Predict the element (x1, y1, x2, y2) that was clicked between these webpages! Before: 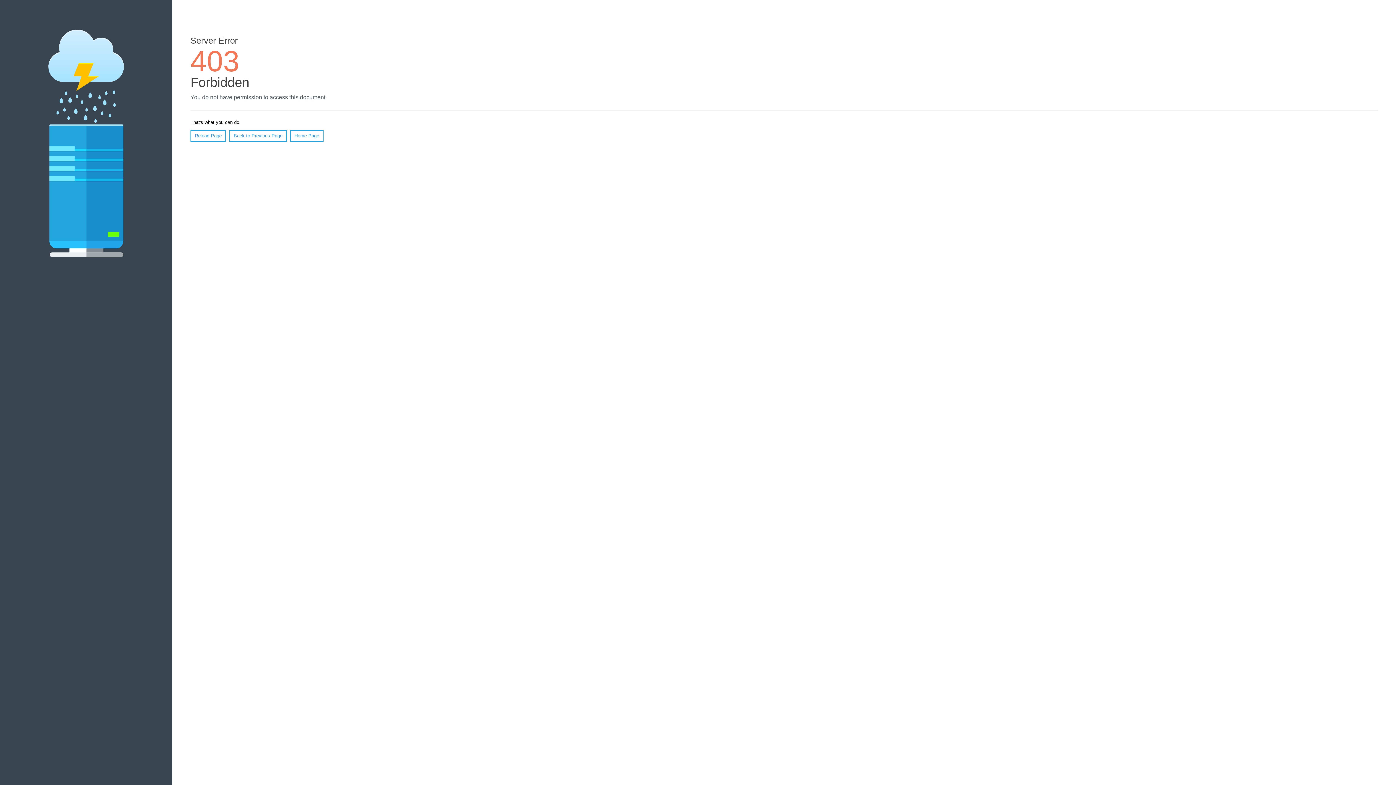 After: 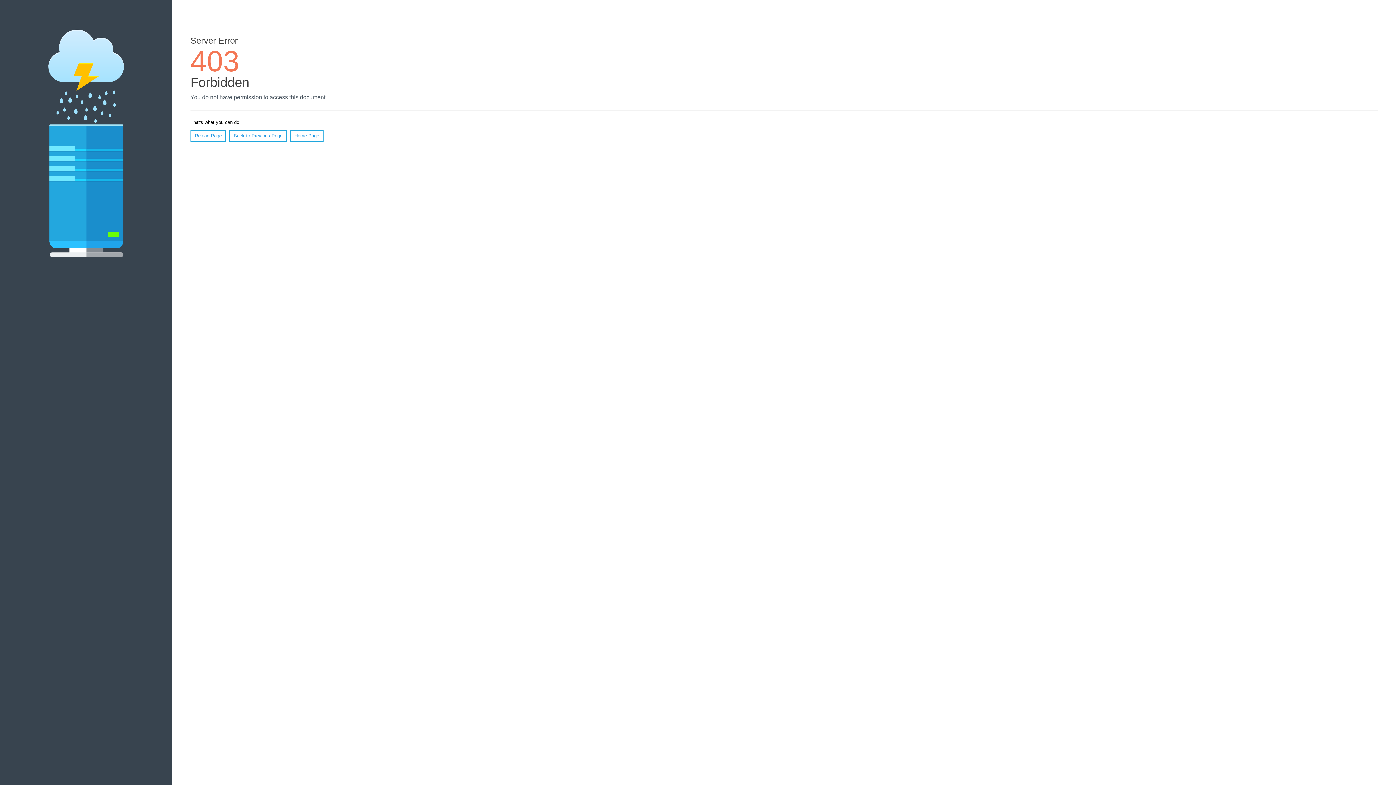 Action: label: Home Page bbox: (290, 130, 323, 141)